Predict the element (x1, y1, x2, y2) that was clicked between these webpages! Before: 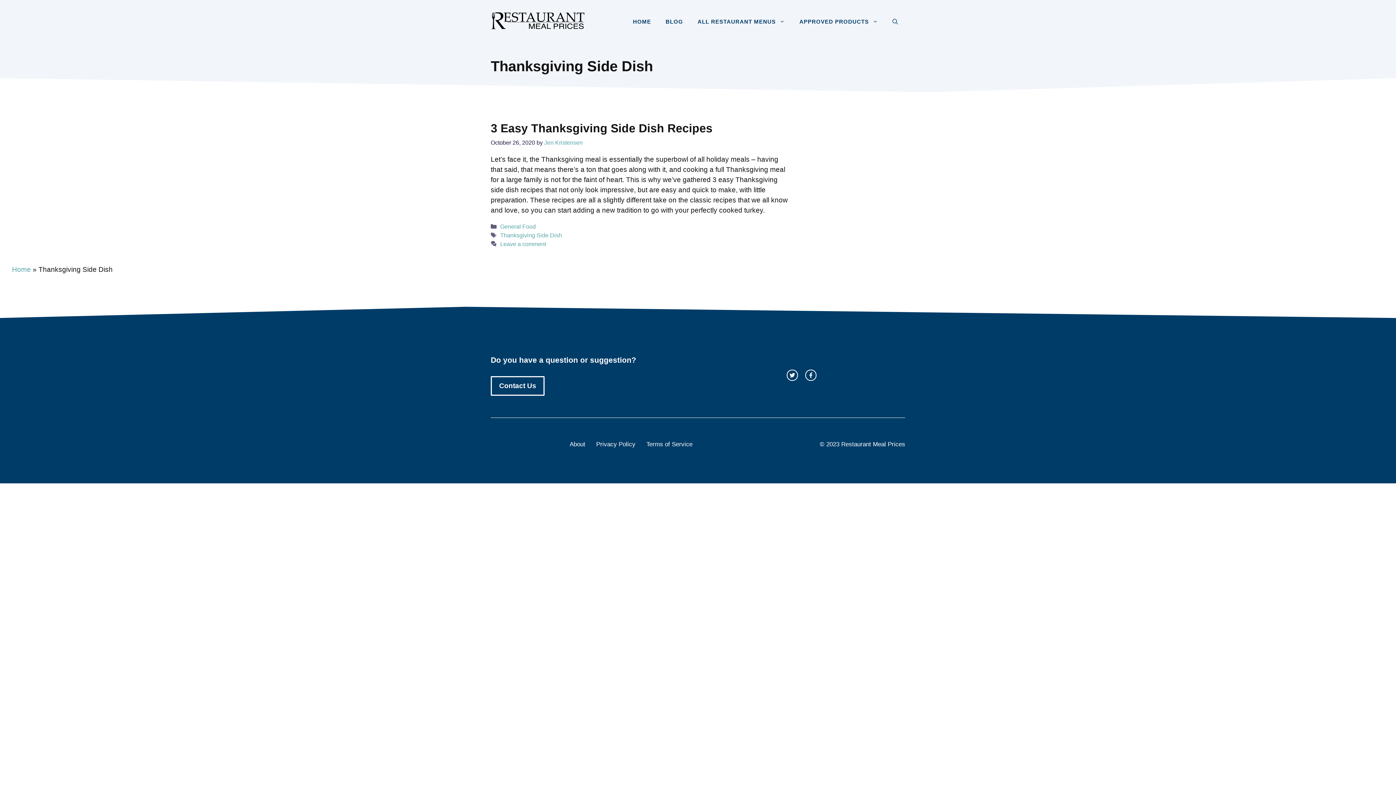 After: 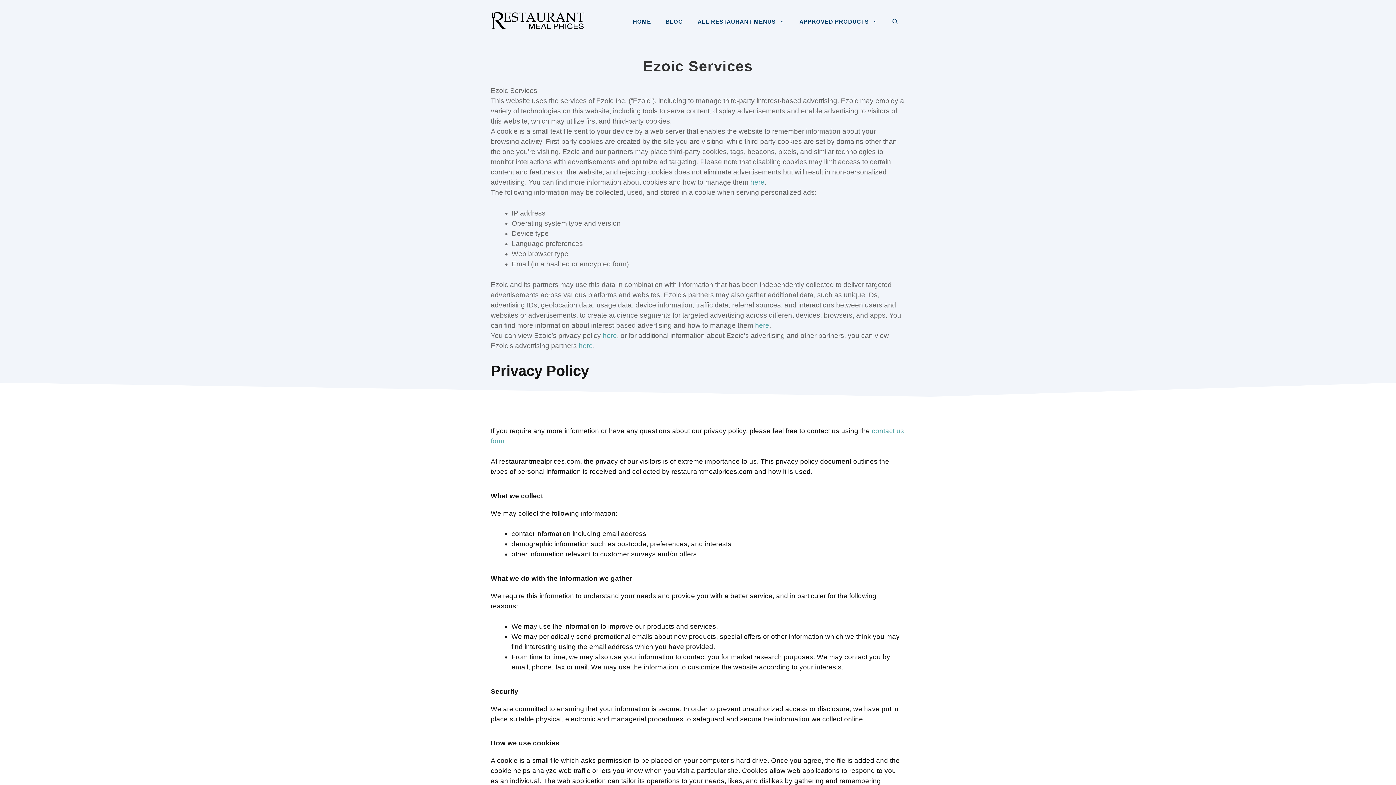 Action: bbox: (596, 439, 635, 448) label: Privacy Policy